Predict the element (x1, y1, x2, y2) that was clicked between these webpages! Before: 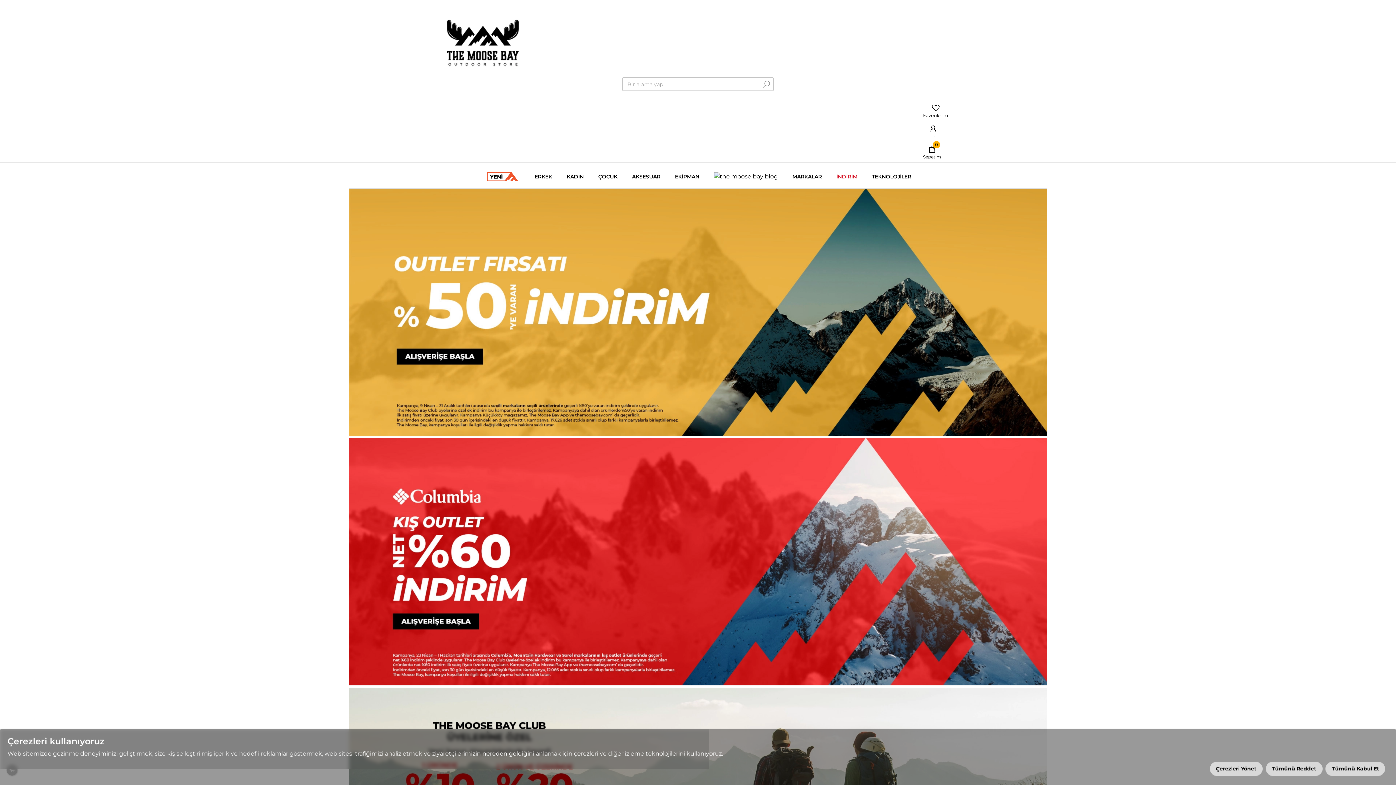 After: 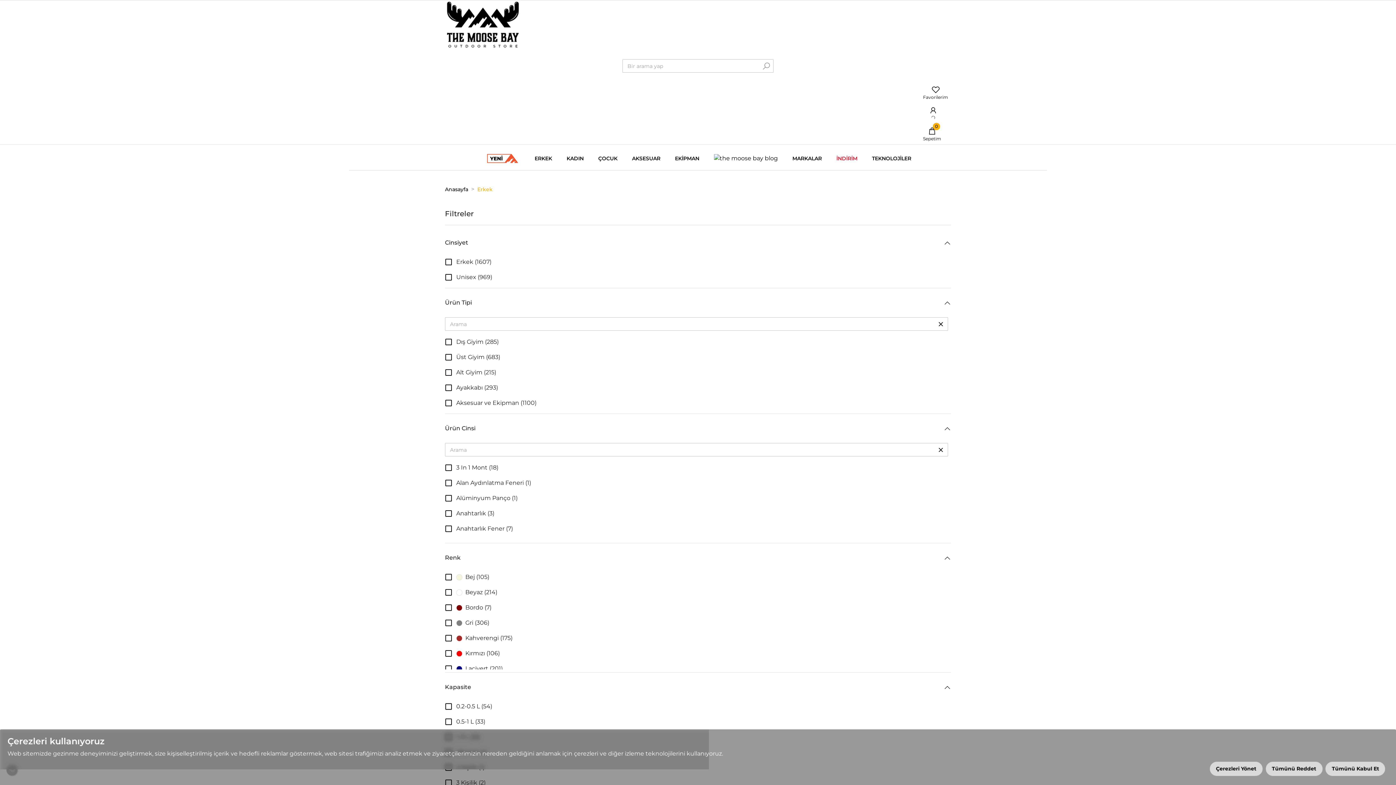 Action: label: ERKEK bbox: (531, 162, 555, 188)